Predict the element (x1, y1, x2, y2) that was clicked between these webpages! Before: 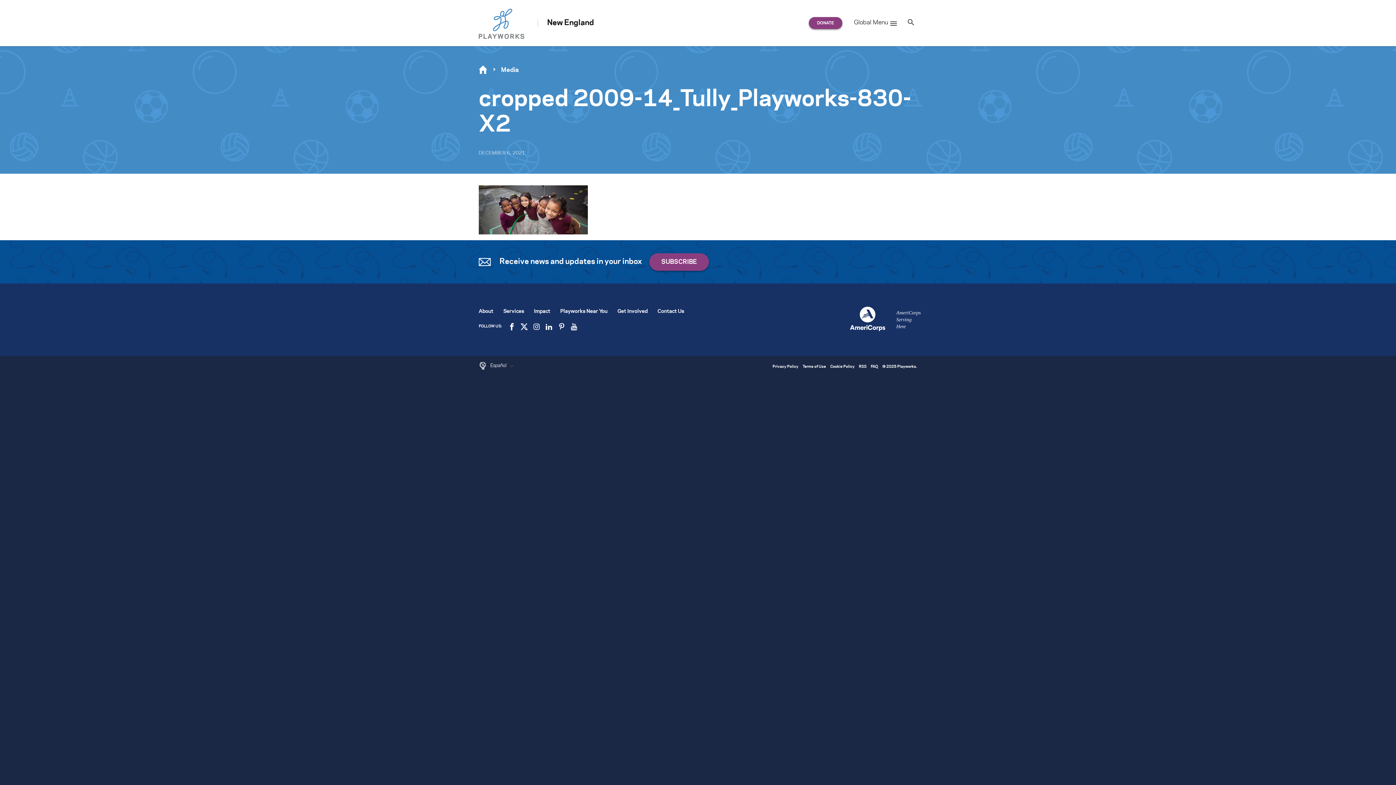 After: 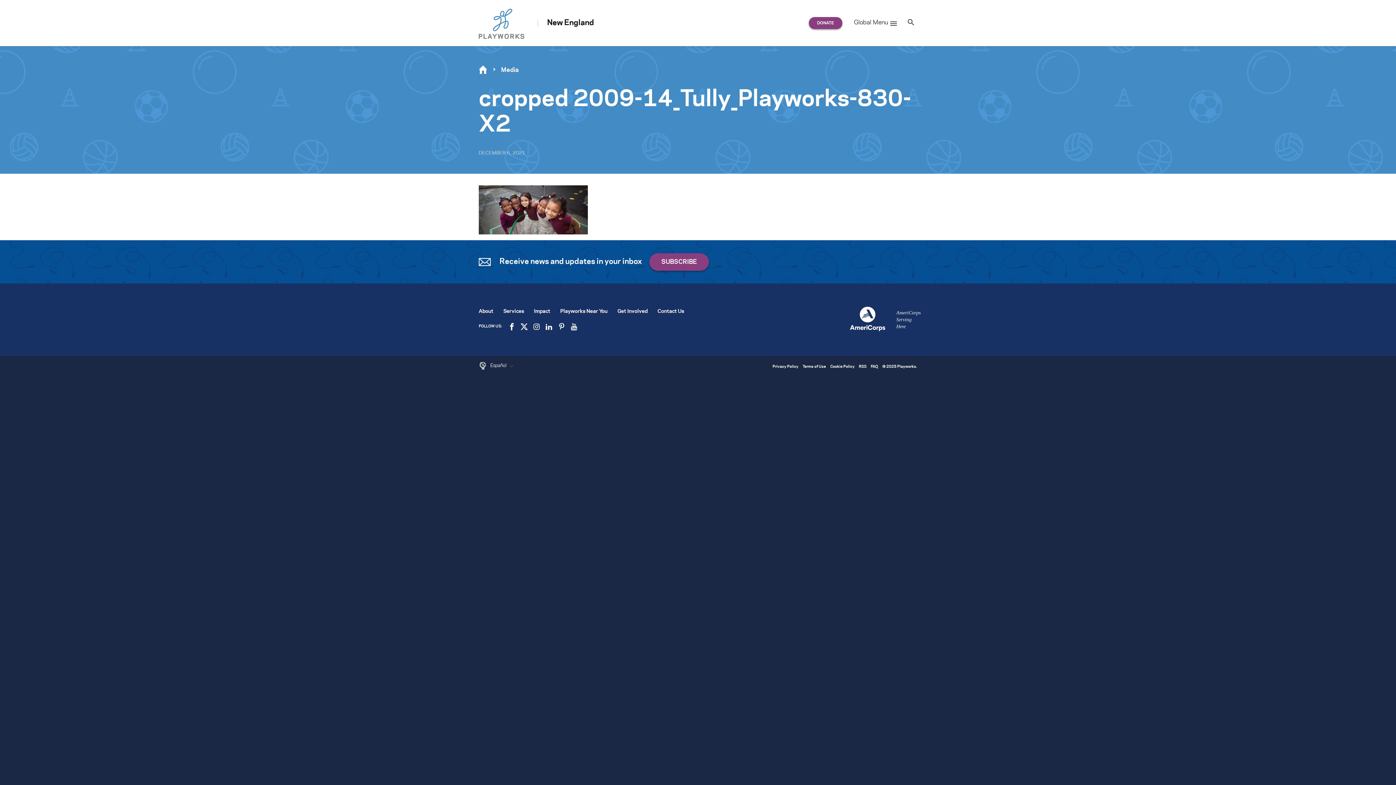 Action: bbox: (545, 324, 552, 328)